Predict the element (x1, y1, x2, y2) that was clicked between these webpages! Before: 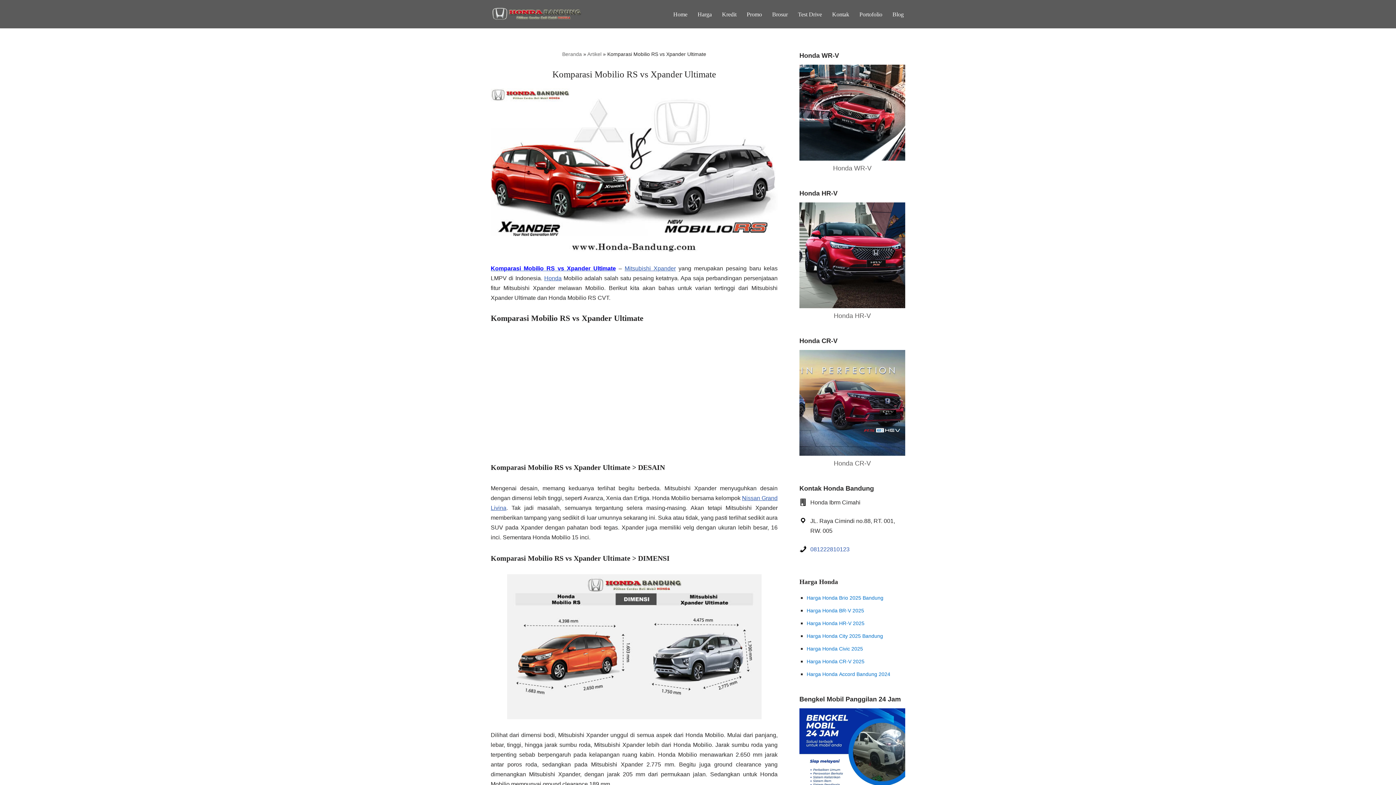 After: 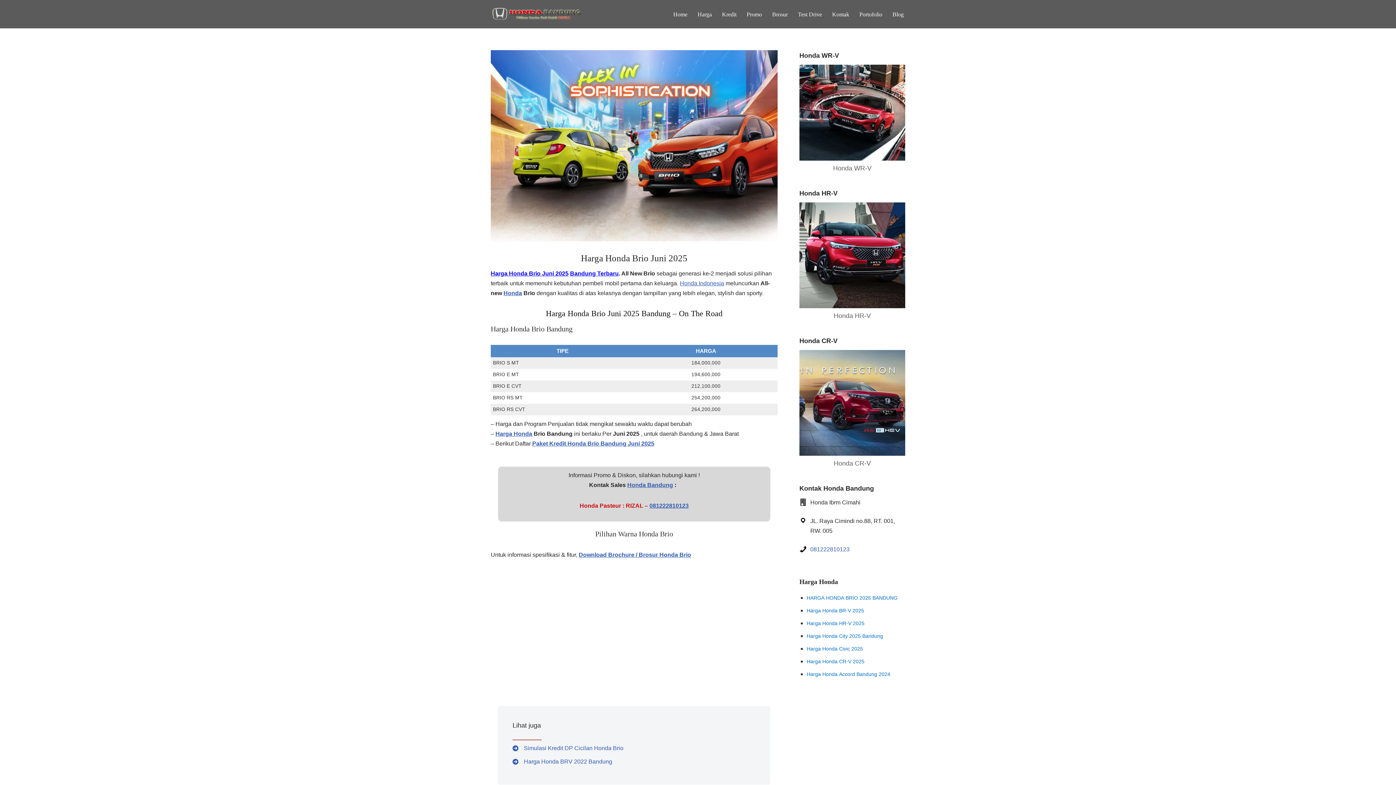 Action: label: Harga Honda Brio 2025 Bandung bbox: (806, 594, 898, 602)